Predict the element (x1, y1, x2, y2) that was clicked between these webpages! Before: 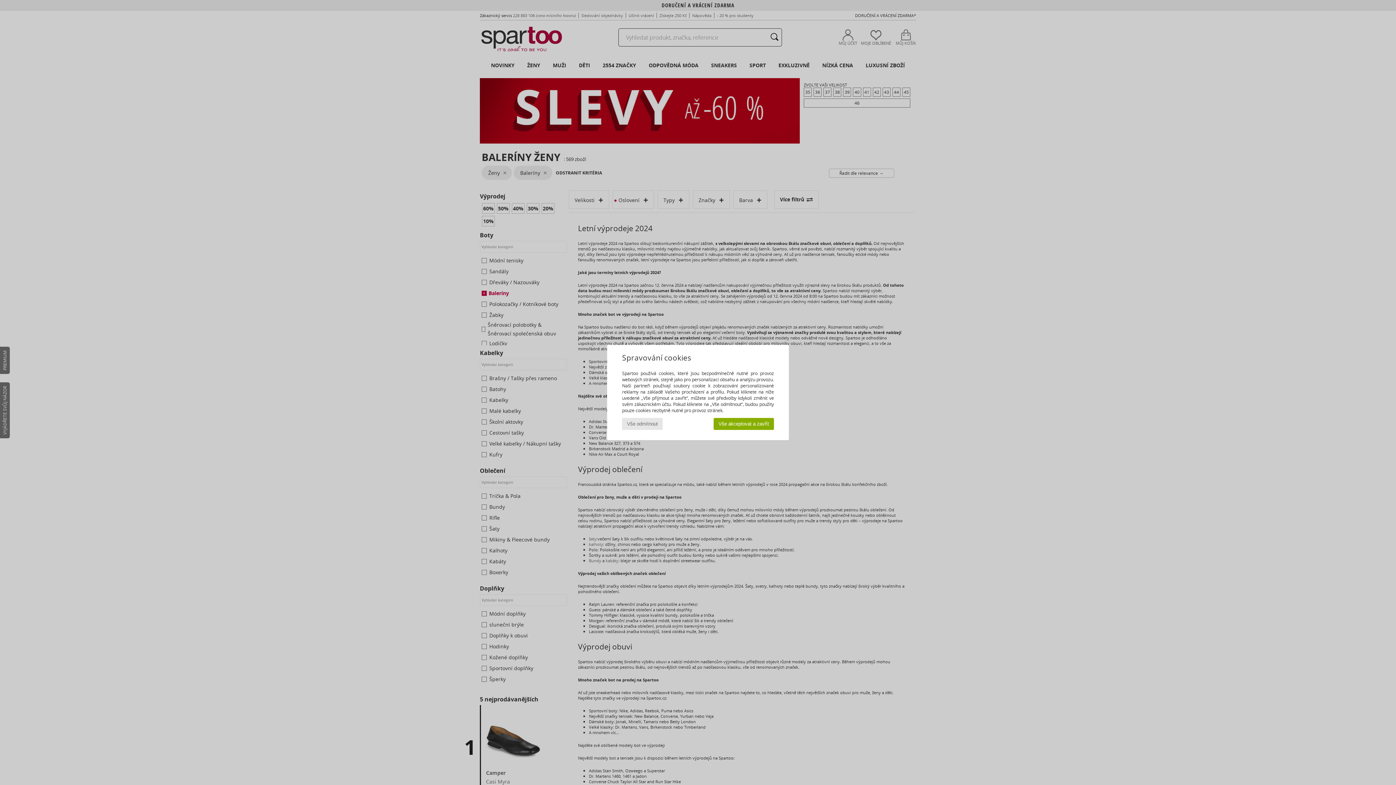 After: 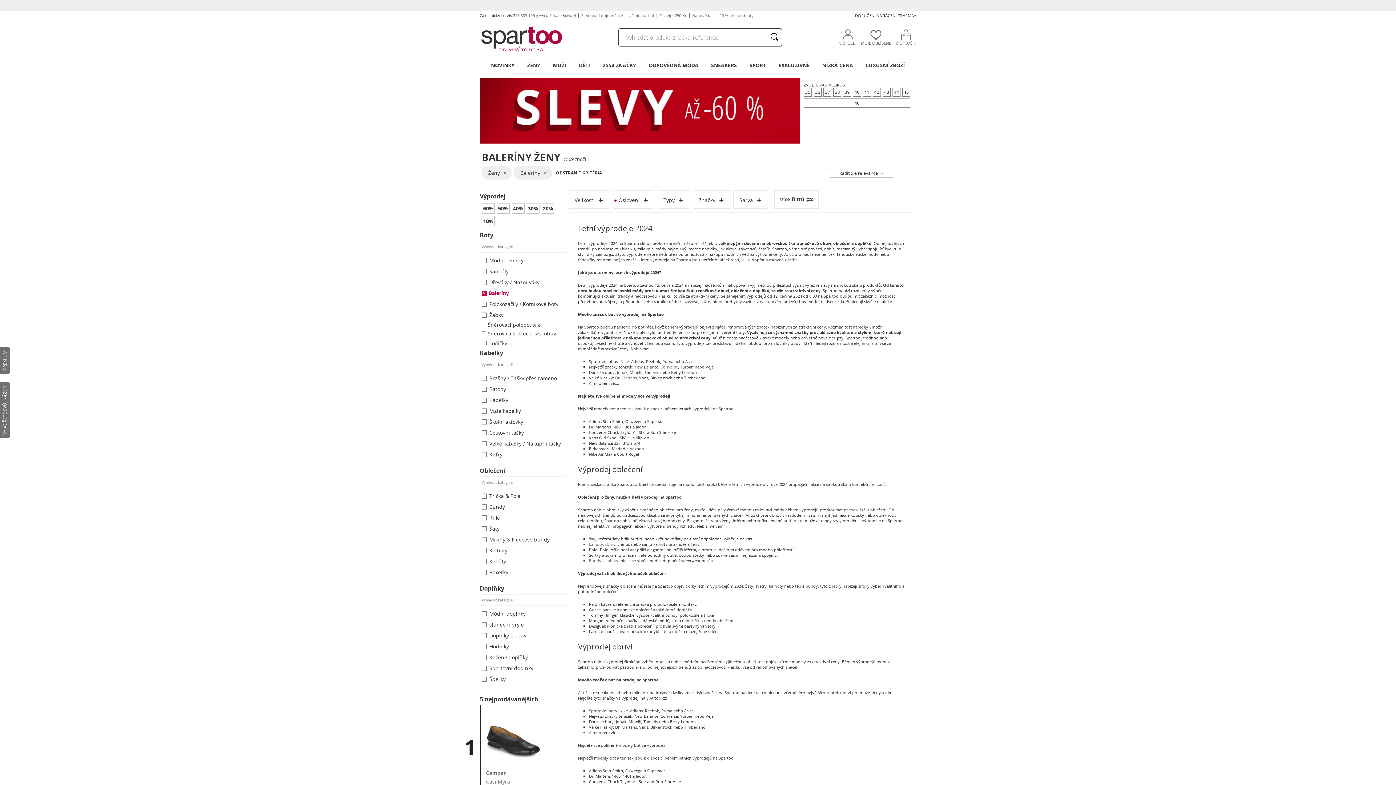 Action: bbox: (622, 418, 662, 430) label: Vše odmítnout